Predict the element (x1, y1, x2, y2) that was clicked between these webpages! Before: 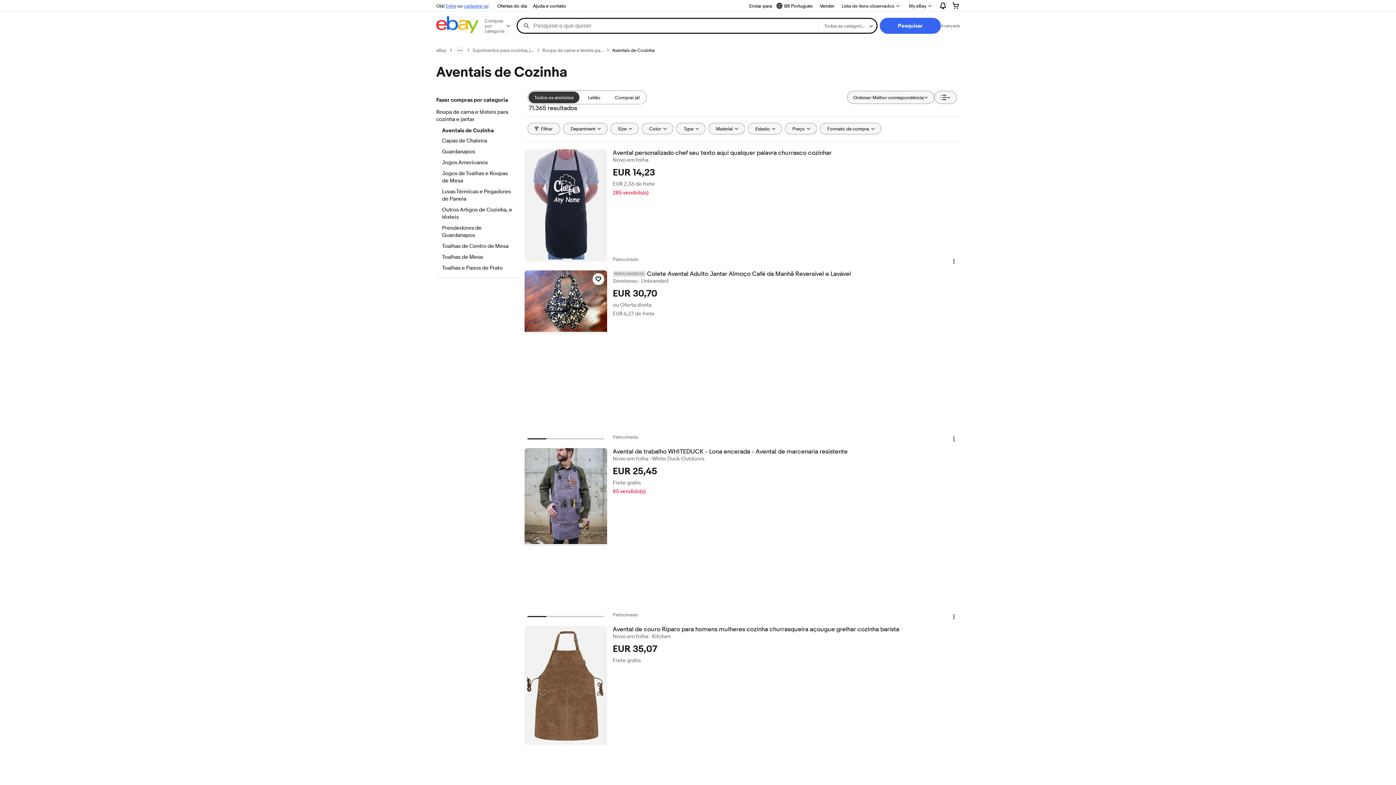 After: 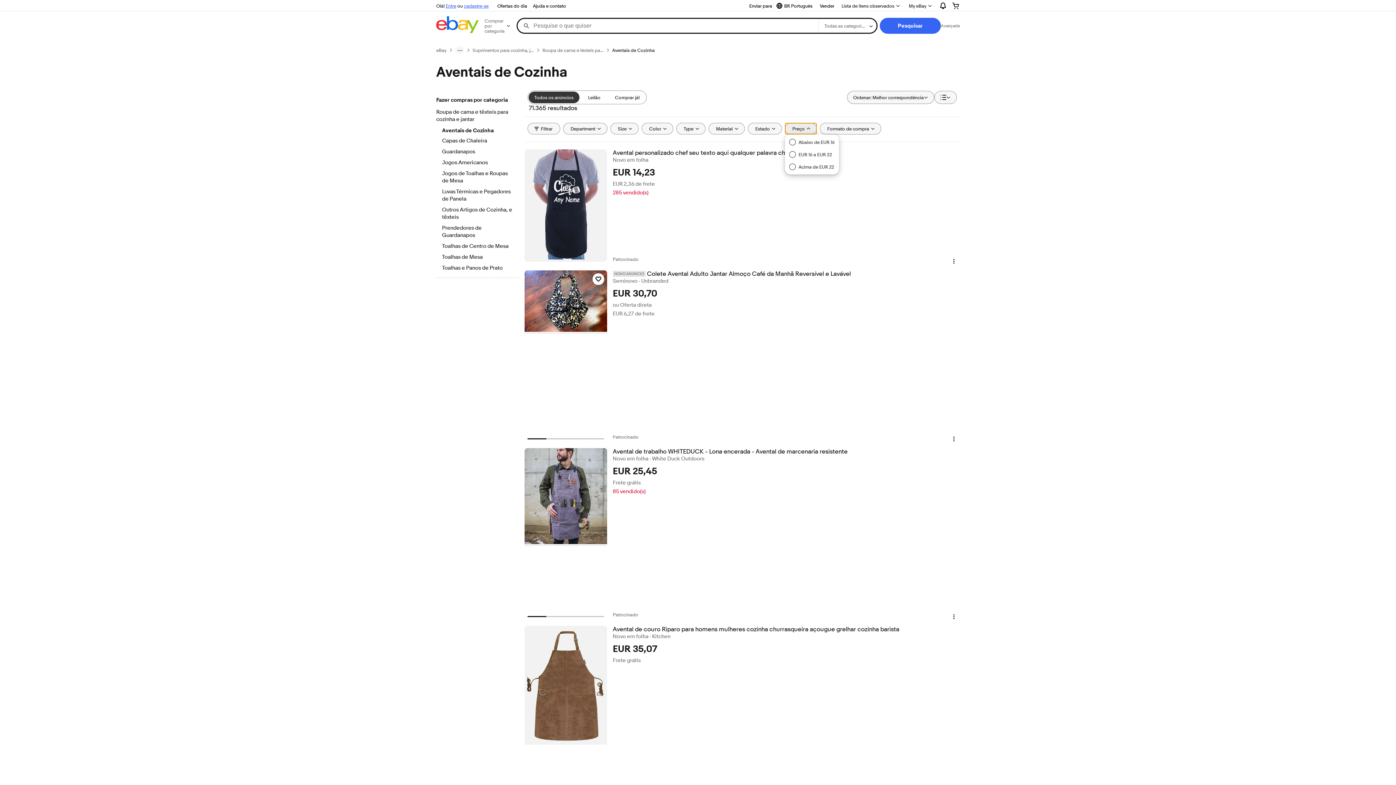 Action: bbox: (784, 122, 816, 134) label: Preço